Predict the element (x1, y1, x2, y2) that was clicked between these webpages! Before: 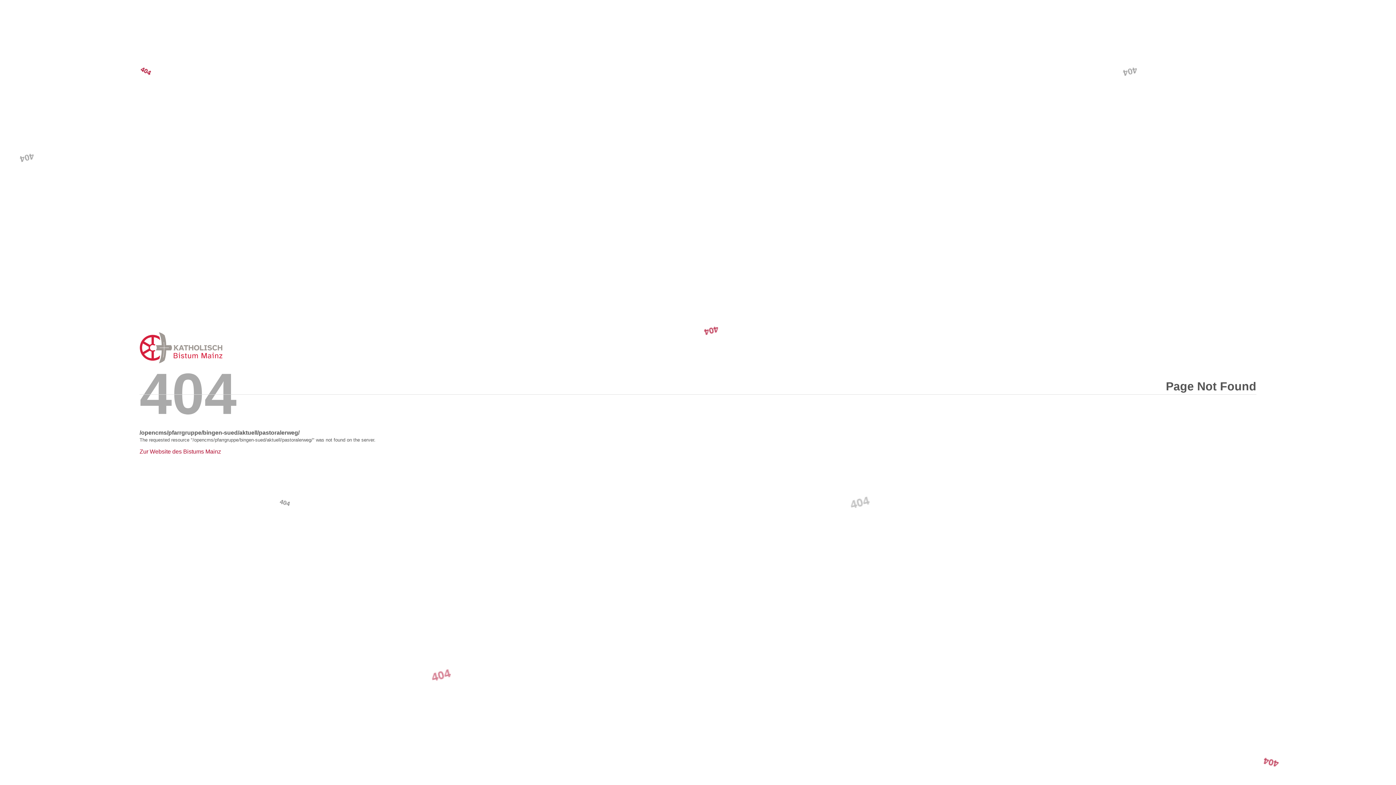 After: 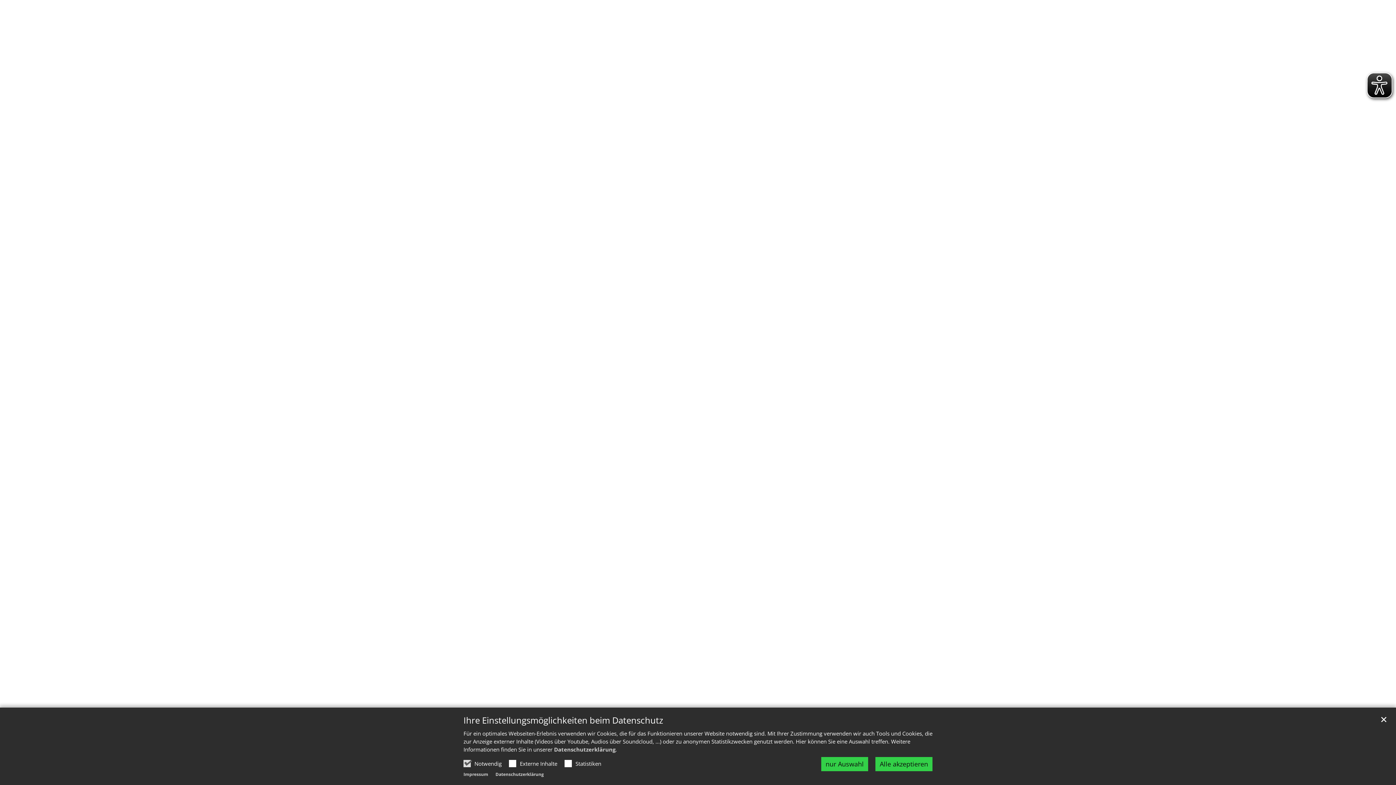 Action: bbox: (139, 330, 298, 365) label: Error